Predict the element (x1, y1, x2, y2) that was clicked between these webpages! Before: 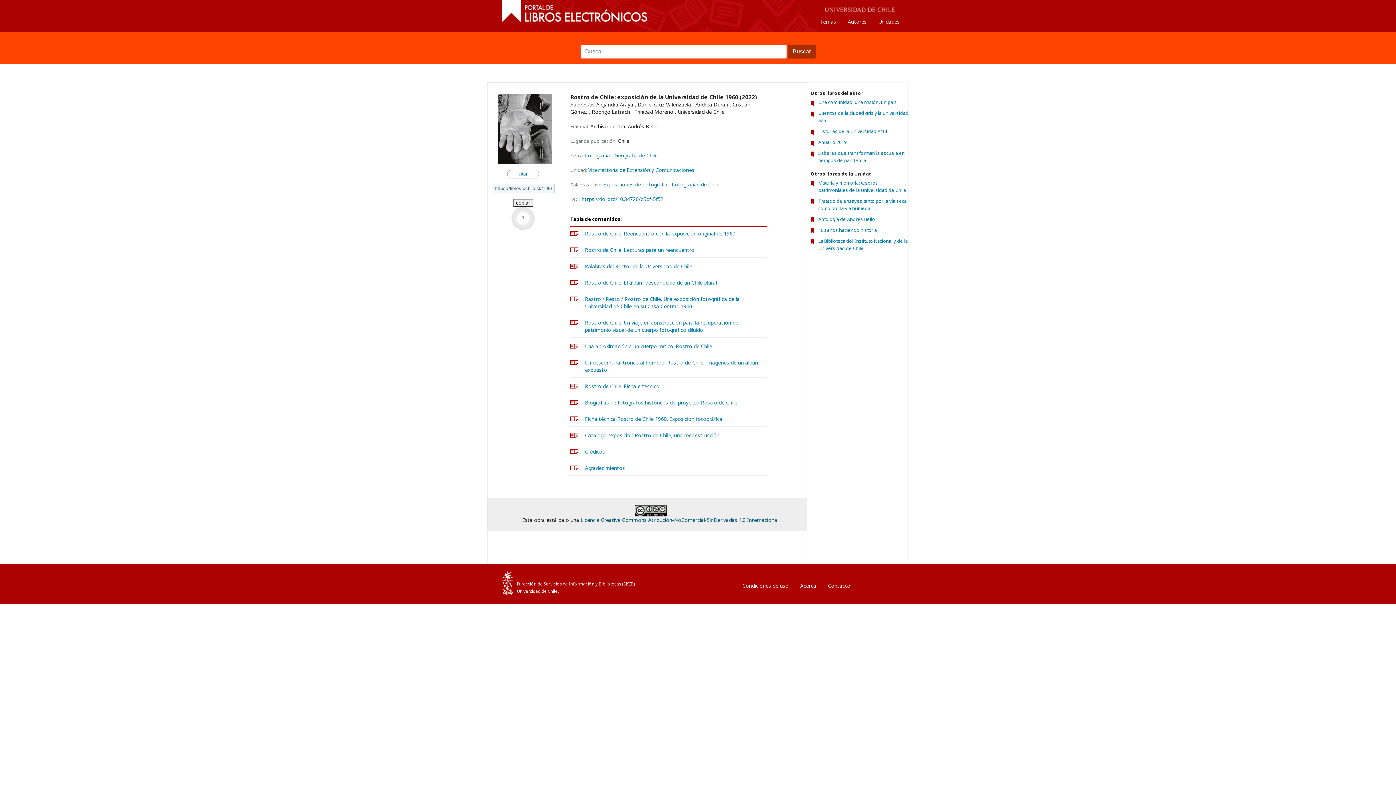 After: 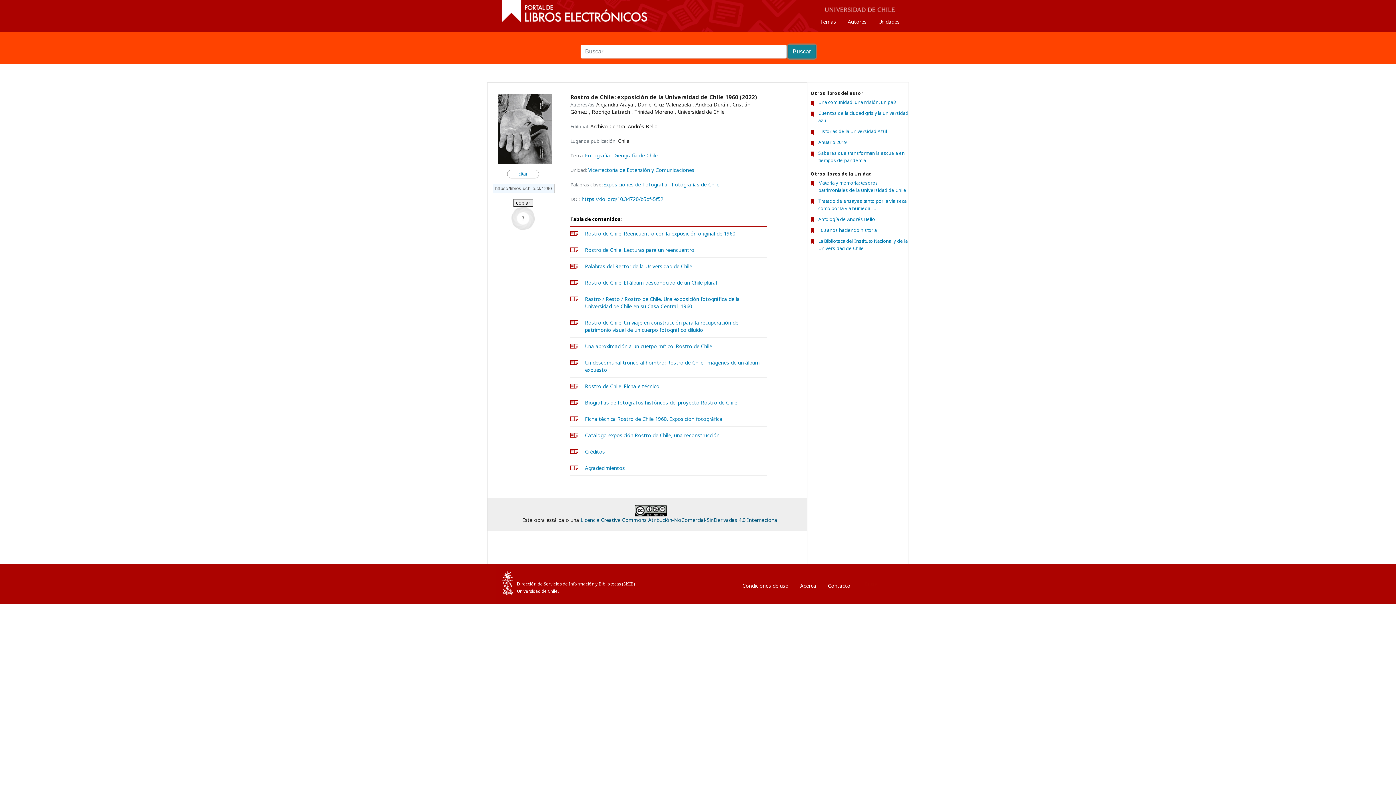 Action: bbox: (788, 44, 815, 58) label: Buscar